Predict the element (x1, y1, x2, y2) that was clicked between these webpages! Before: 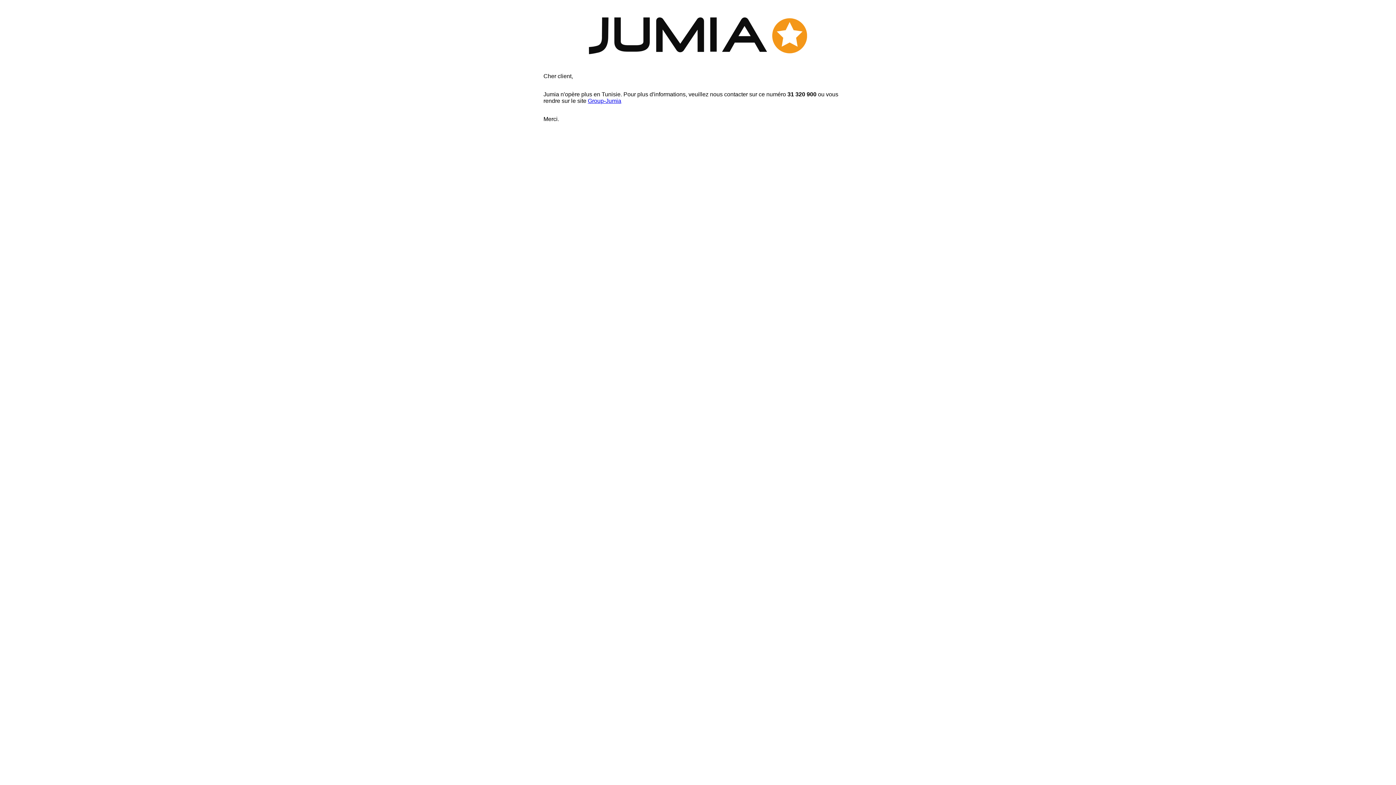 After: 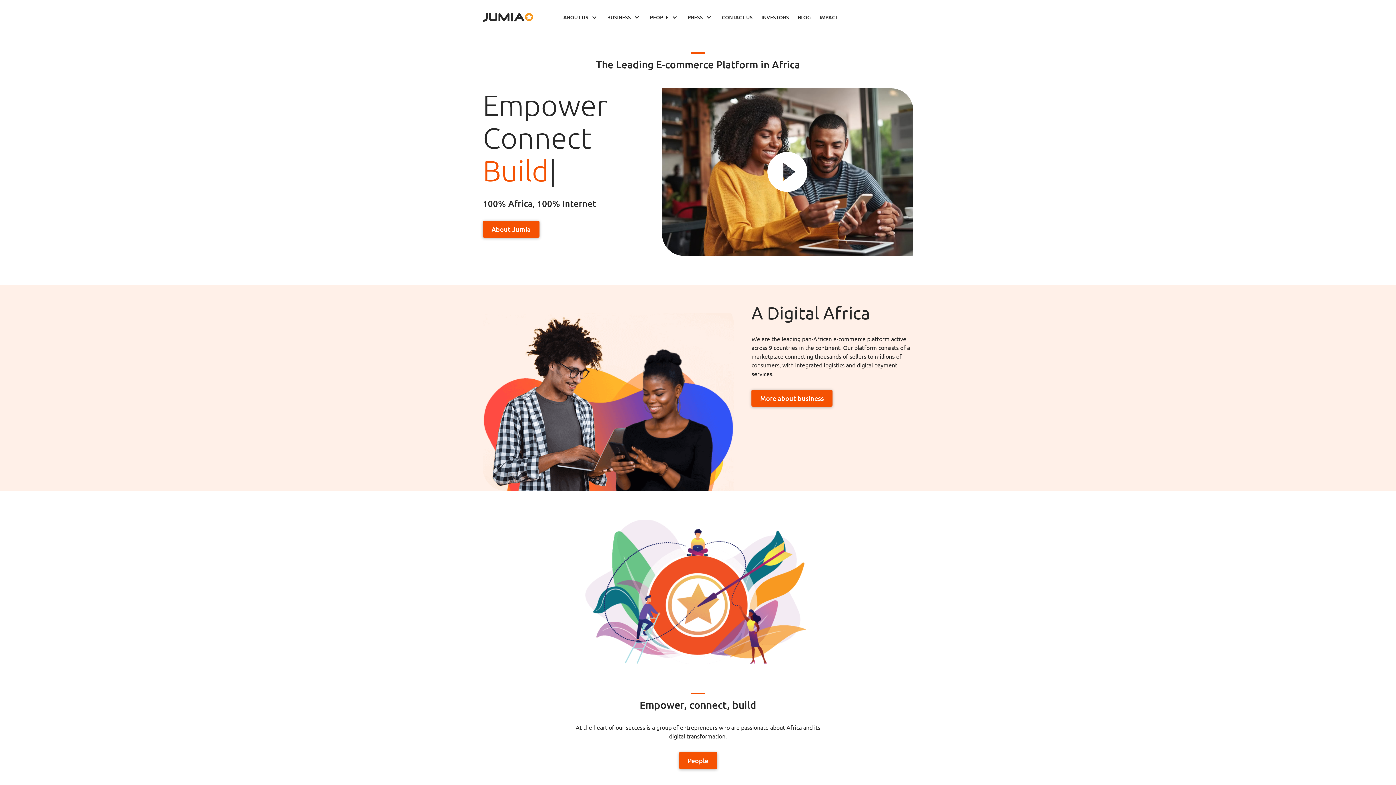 Action: bbox: (588, 97, 621, 103) label: Group-Jumia